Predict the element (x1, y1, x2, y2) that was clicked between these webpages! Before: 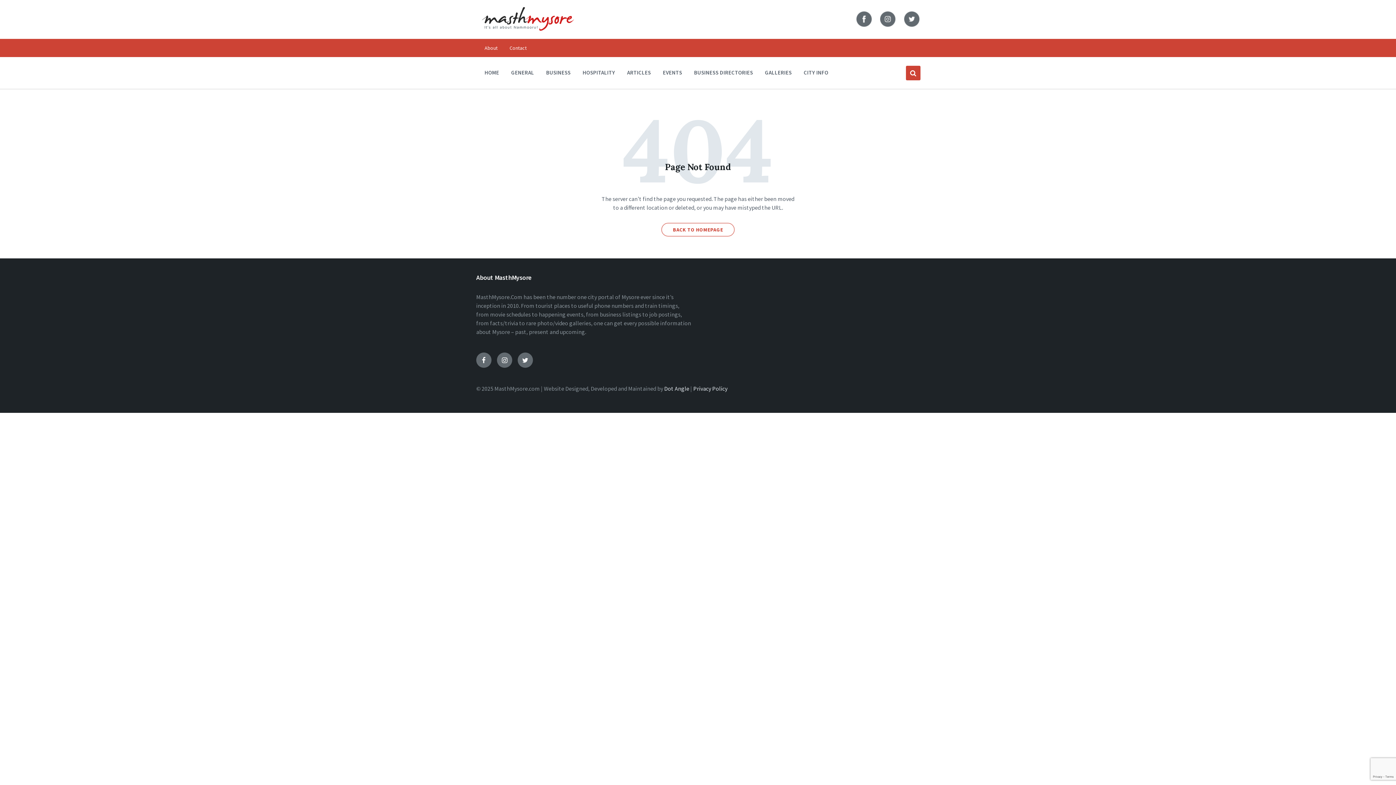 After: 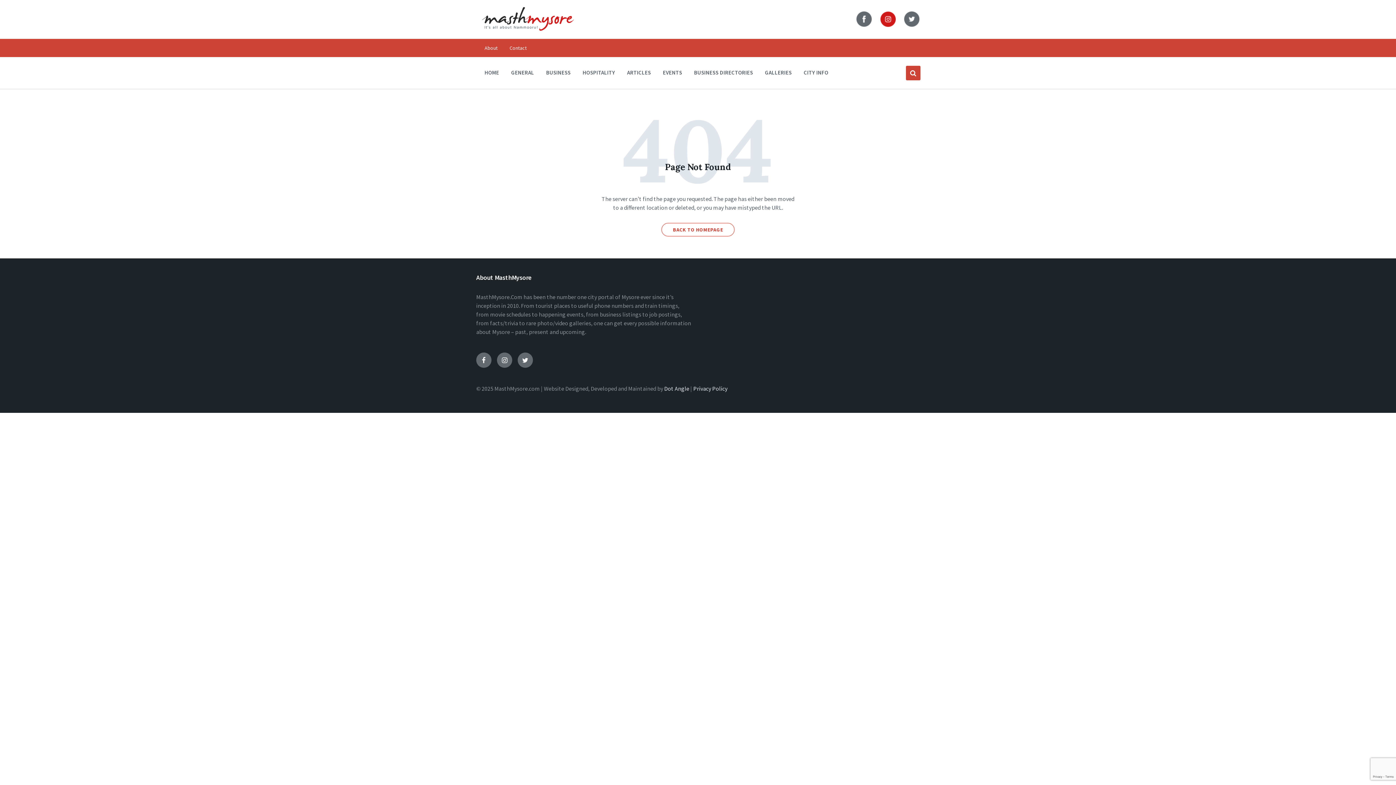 Action: bbox: (880, 11, 896, 26)